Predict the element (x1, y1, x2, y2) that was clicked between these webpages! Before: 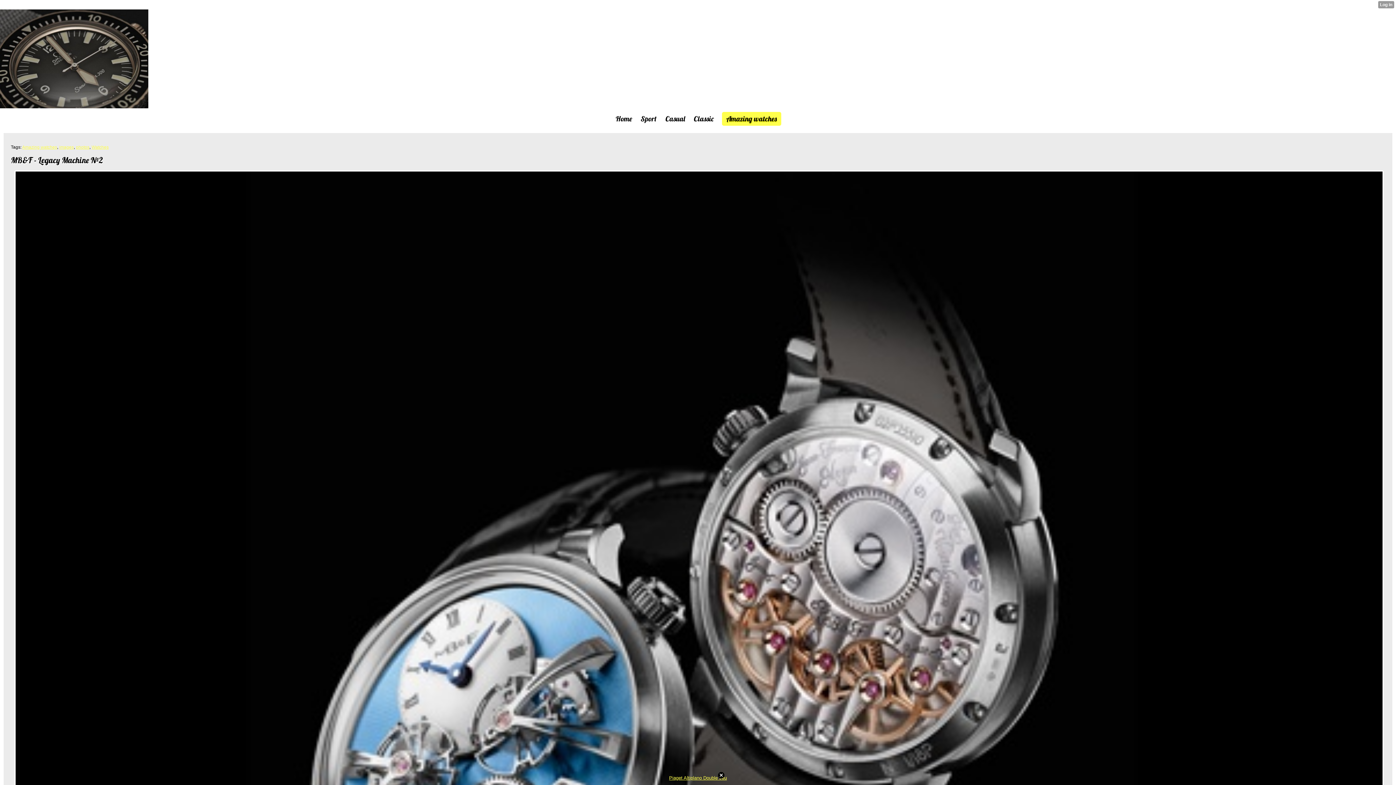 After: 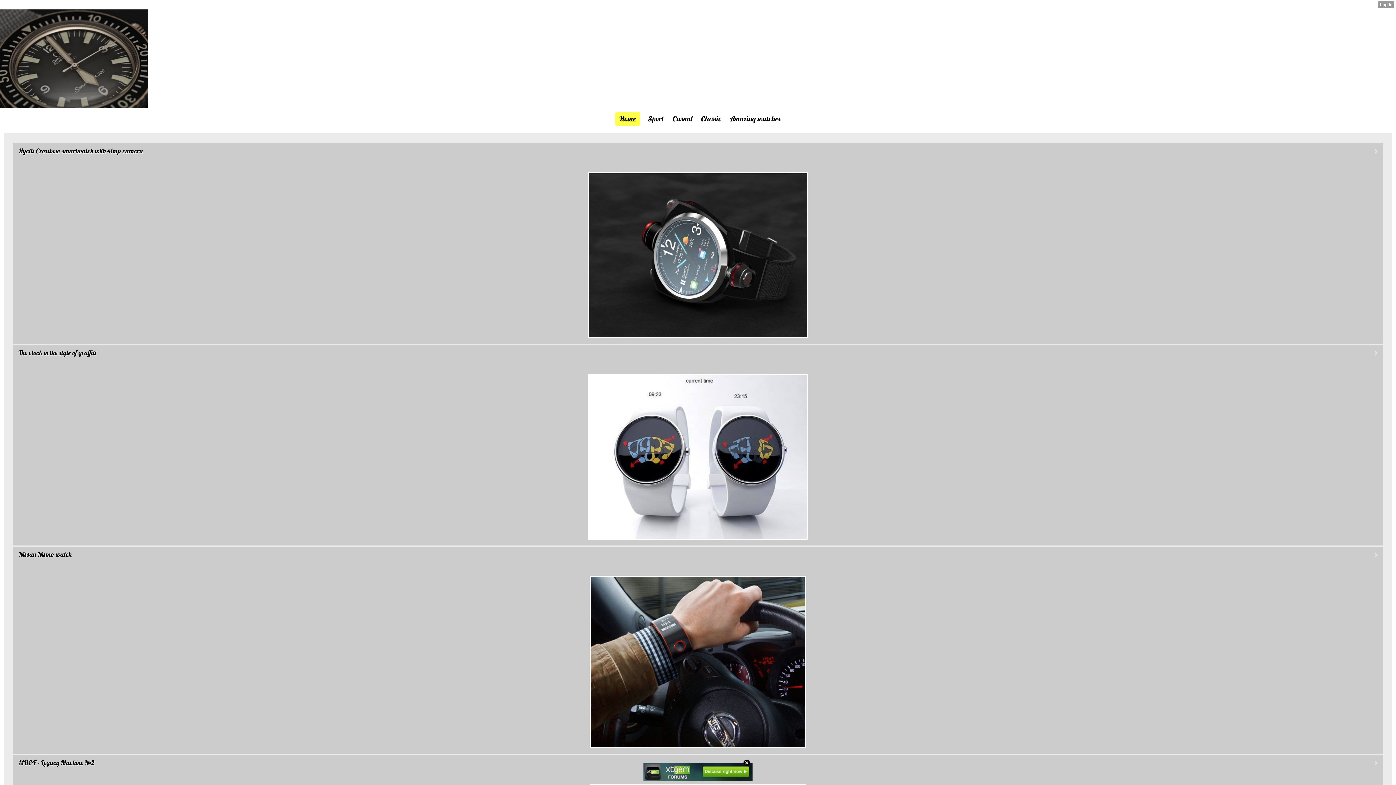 Action: bbox: (615, 114, 632, 123) label: Home